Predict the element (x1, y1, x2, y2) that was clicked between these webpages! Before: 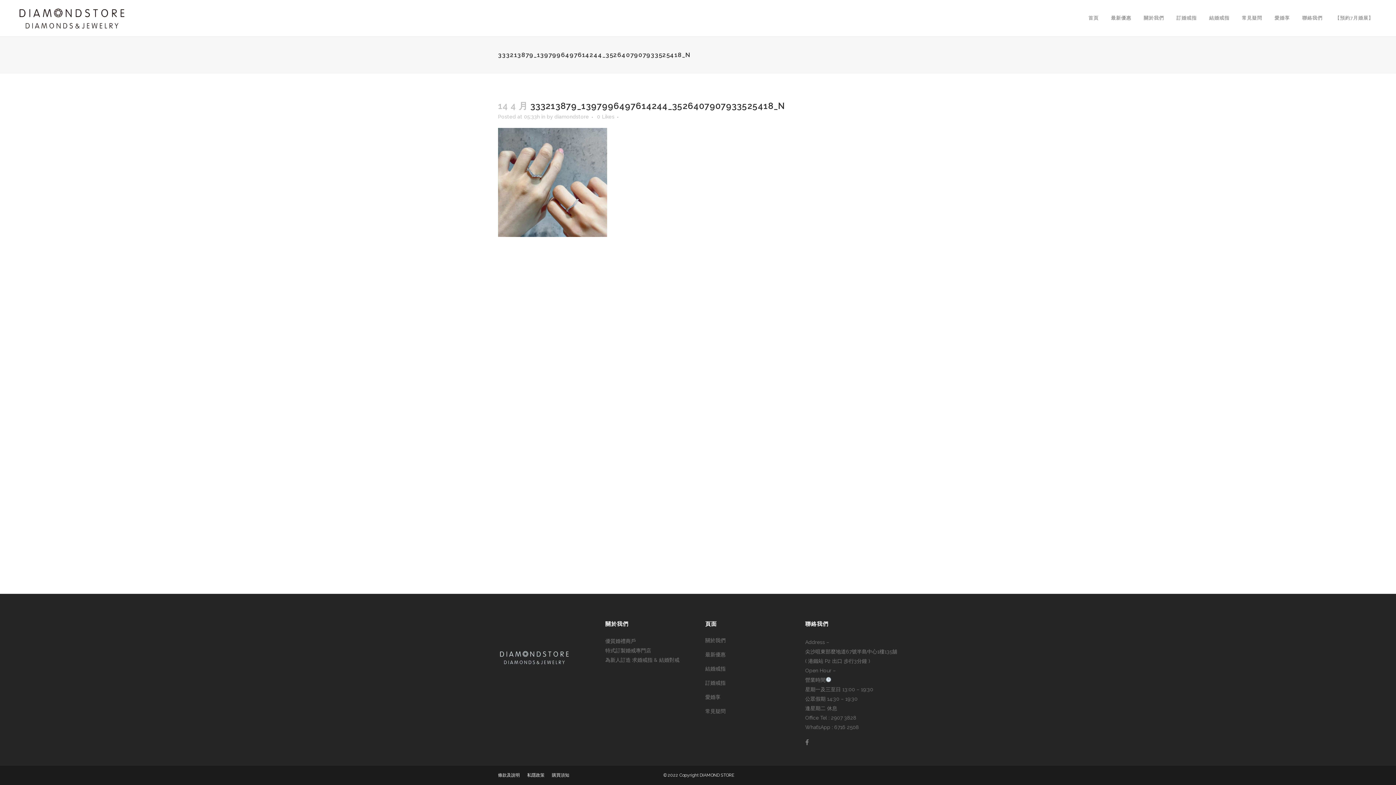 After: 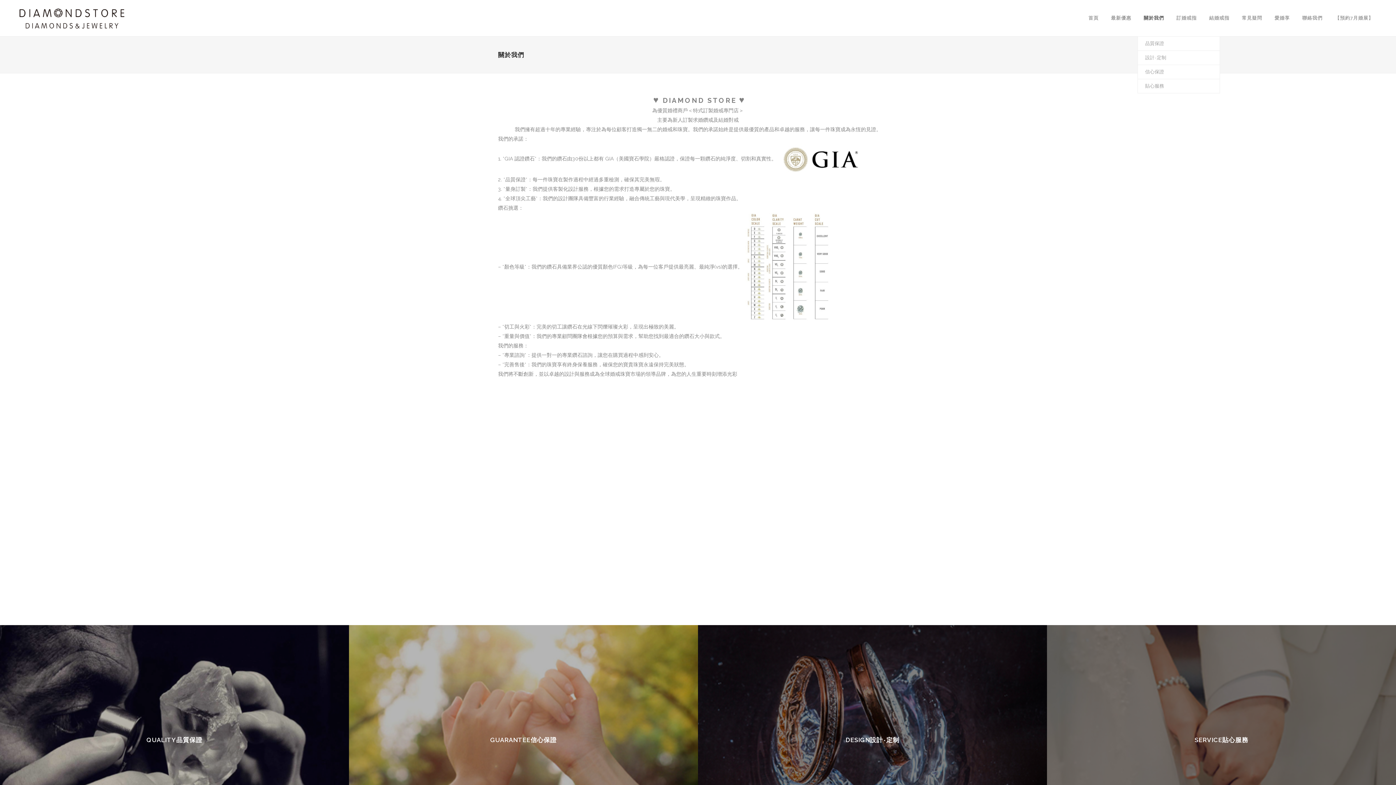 Action: label: 關於我們 bbox: (1137, 0, 1170, 36)